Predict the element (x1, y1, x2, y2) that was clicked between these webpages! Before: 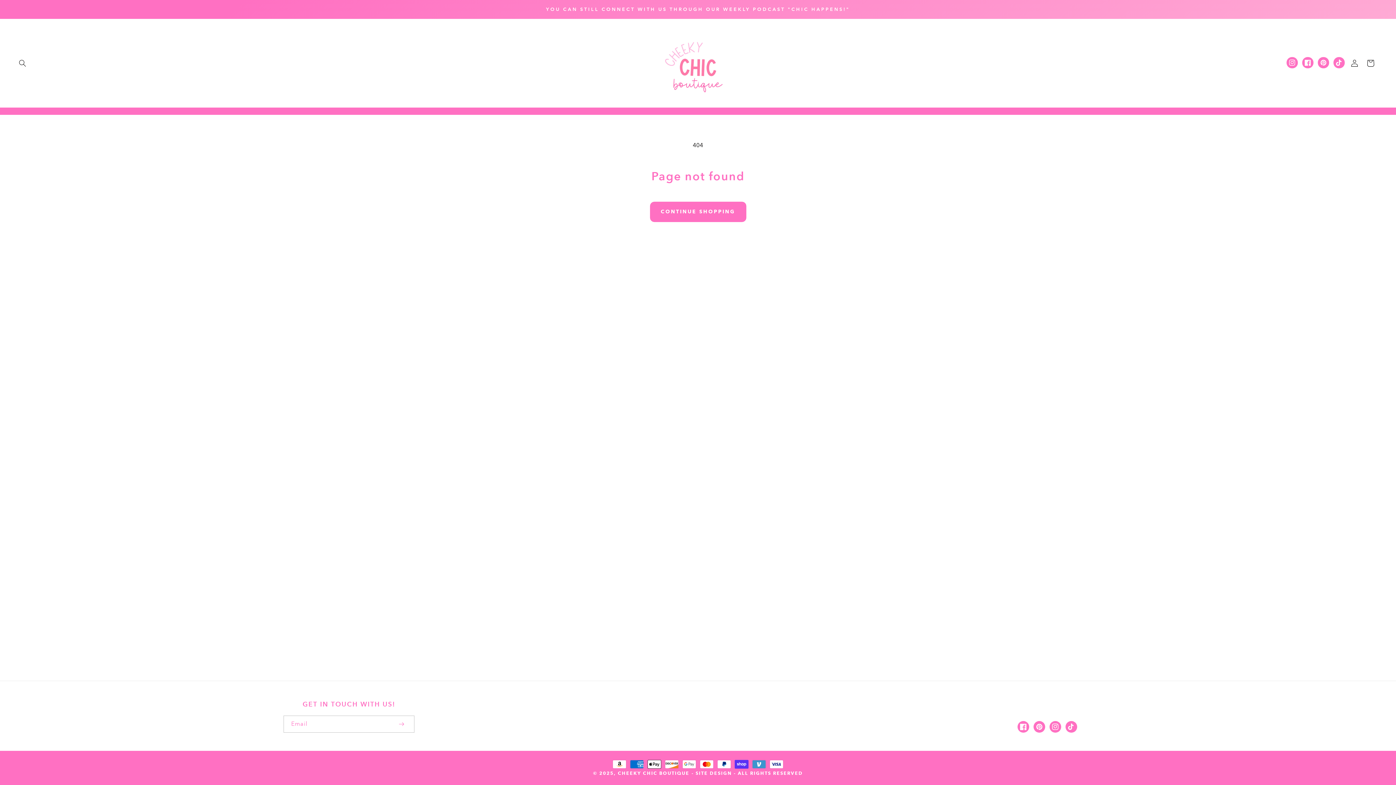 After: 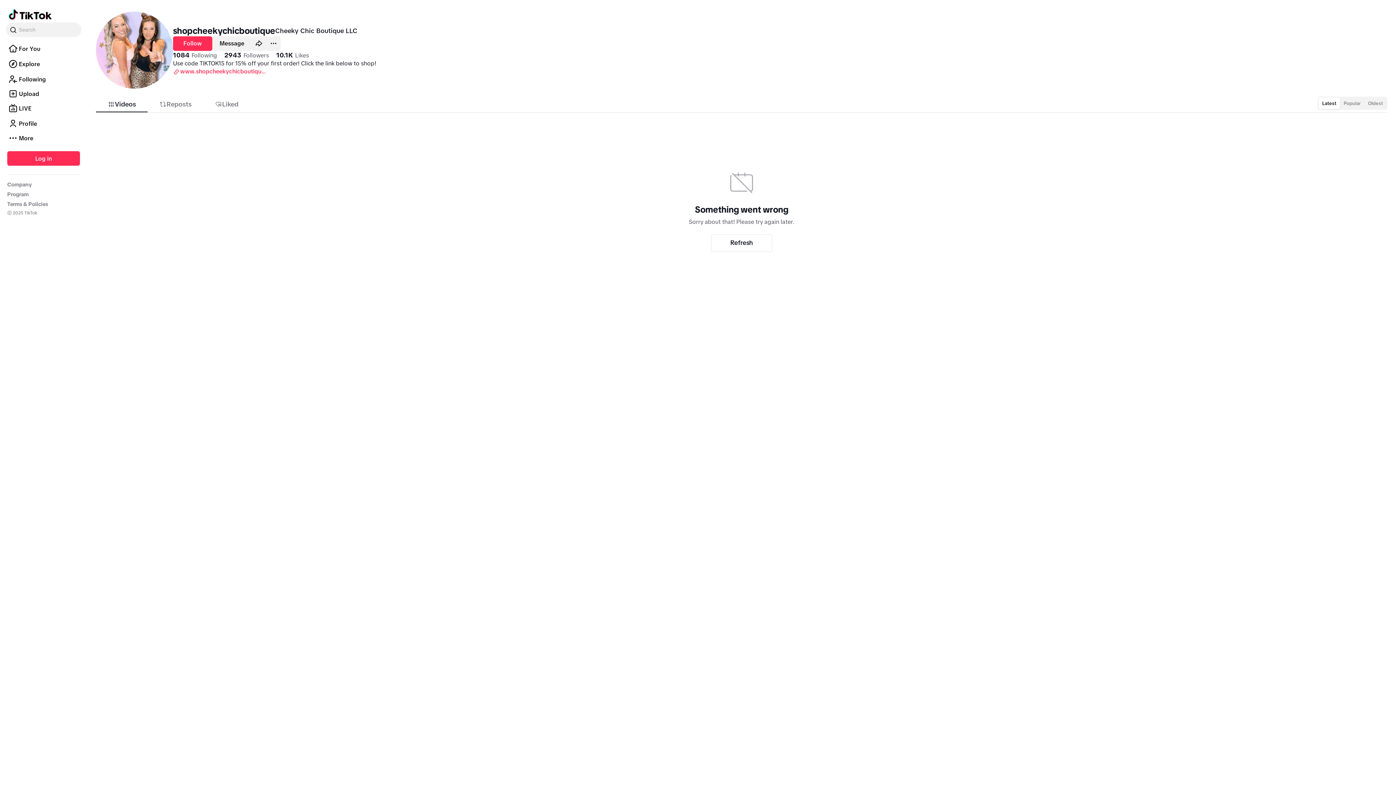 Action: label: TikTok bbox: (1333, 57, 1345, 68)